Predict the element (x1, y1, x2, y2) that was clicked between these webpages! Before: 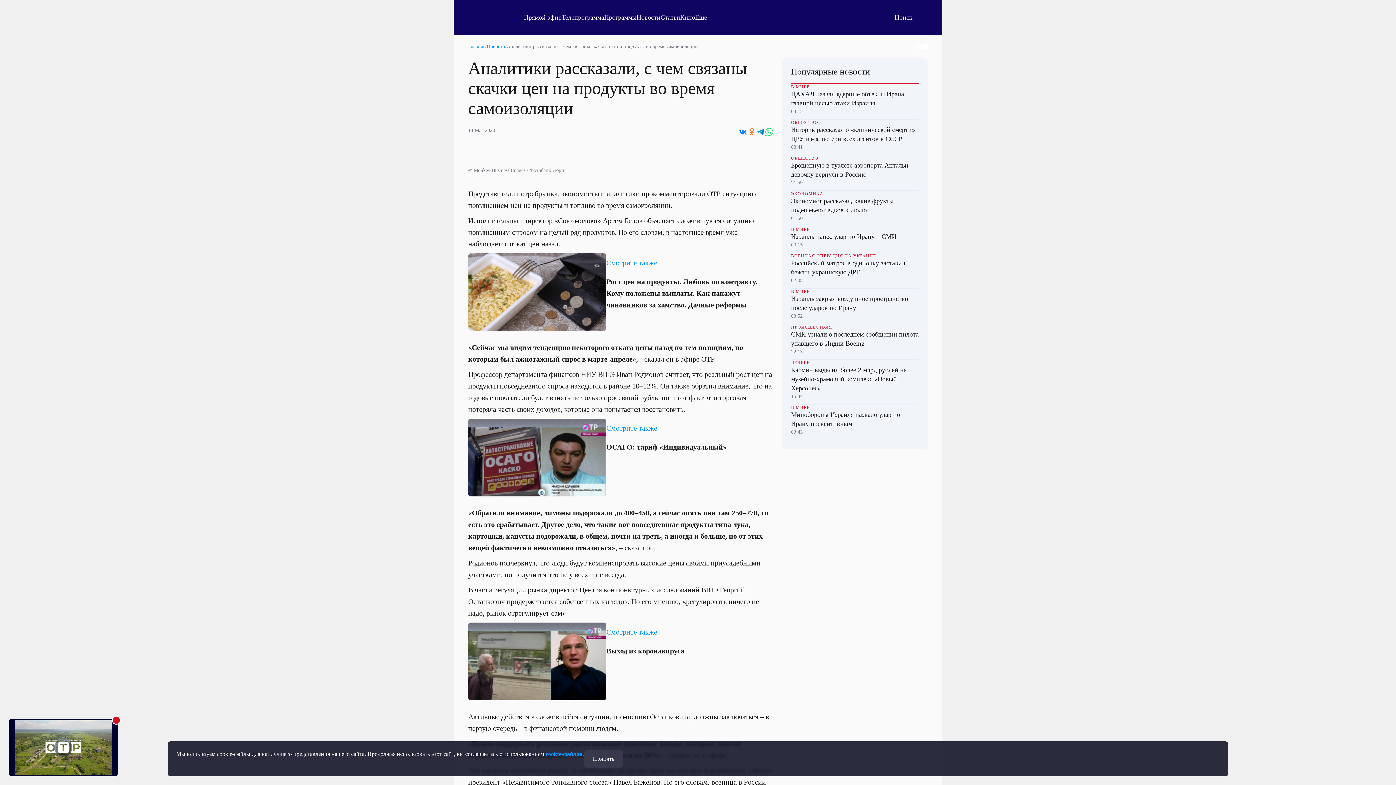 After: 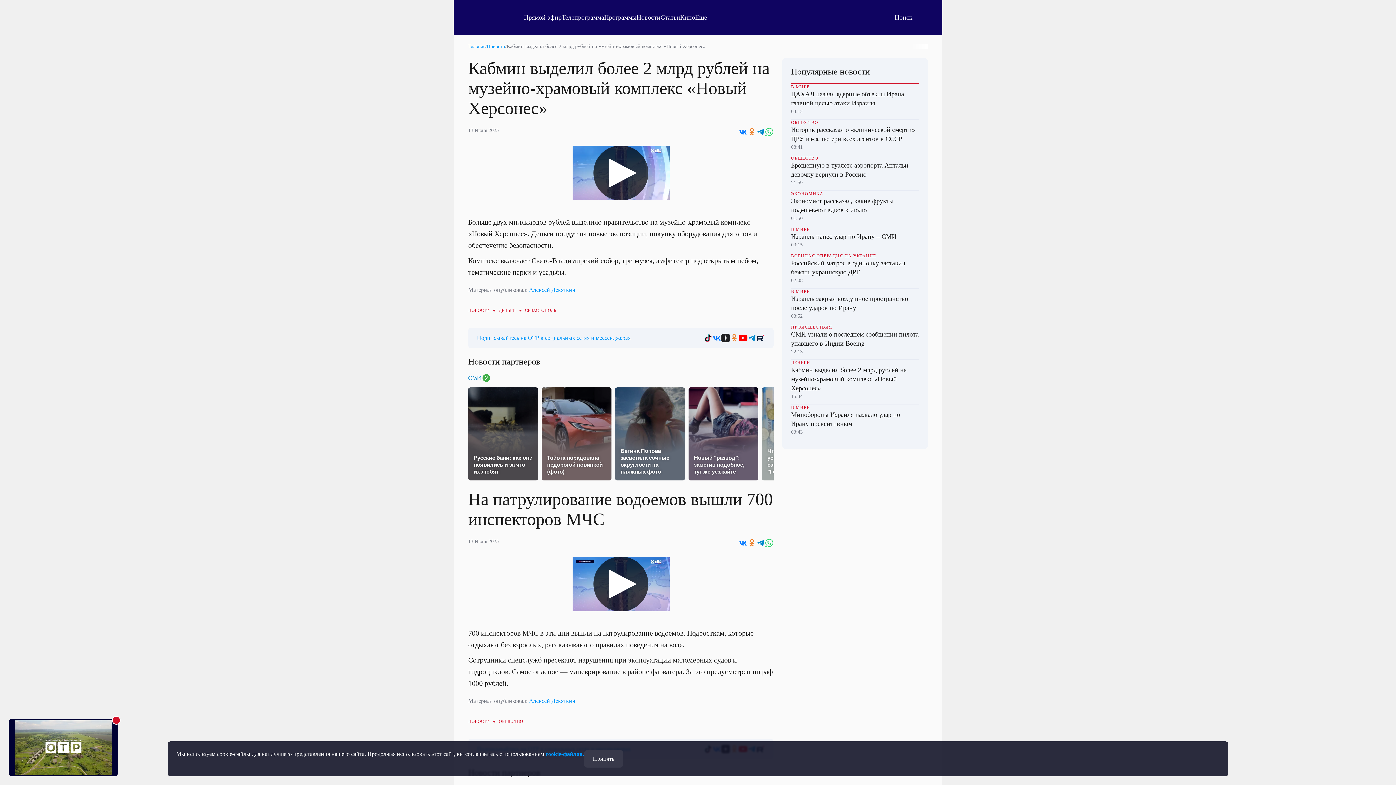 Action: label: ДЕНЬГИ
Кабмин выделил более 2 млрд рублей на музейно-храмовый комплекс «Новый Херсонес»
15:44 bbox: (791, 360, 919, 404)